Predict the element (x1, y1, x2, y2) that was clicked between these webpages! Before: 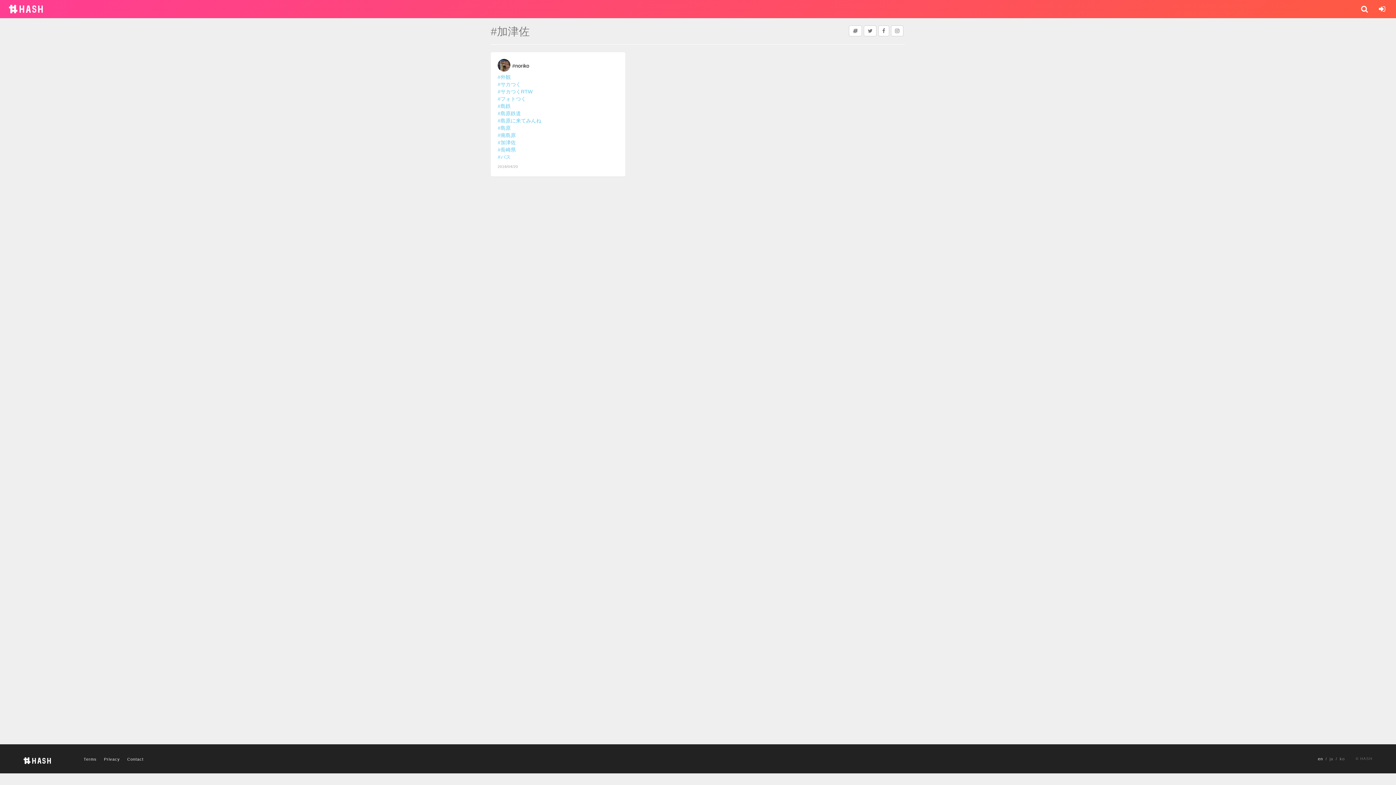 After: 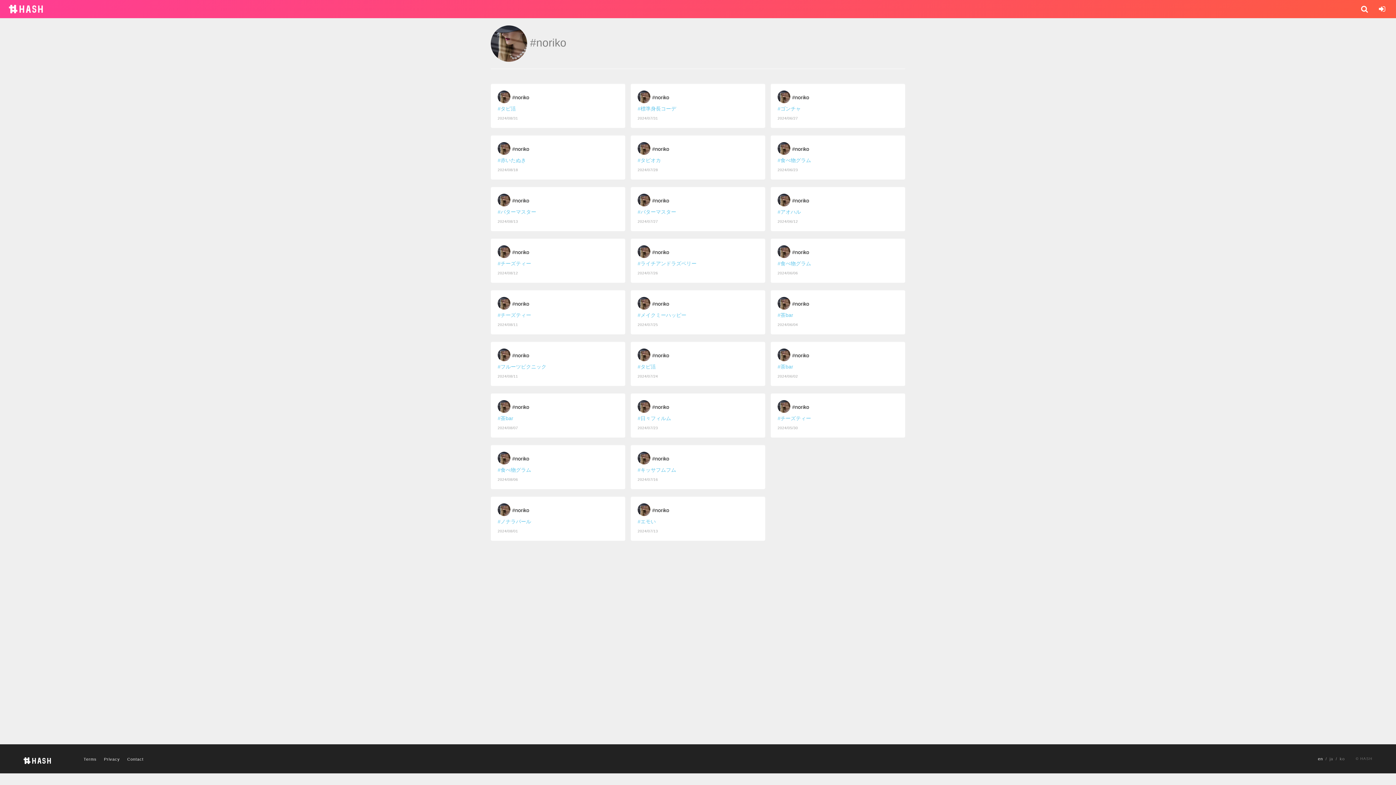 Action: label: #noriko bbox: (512, 62, 529, 68)